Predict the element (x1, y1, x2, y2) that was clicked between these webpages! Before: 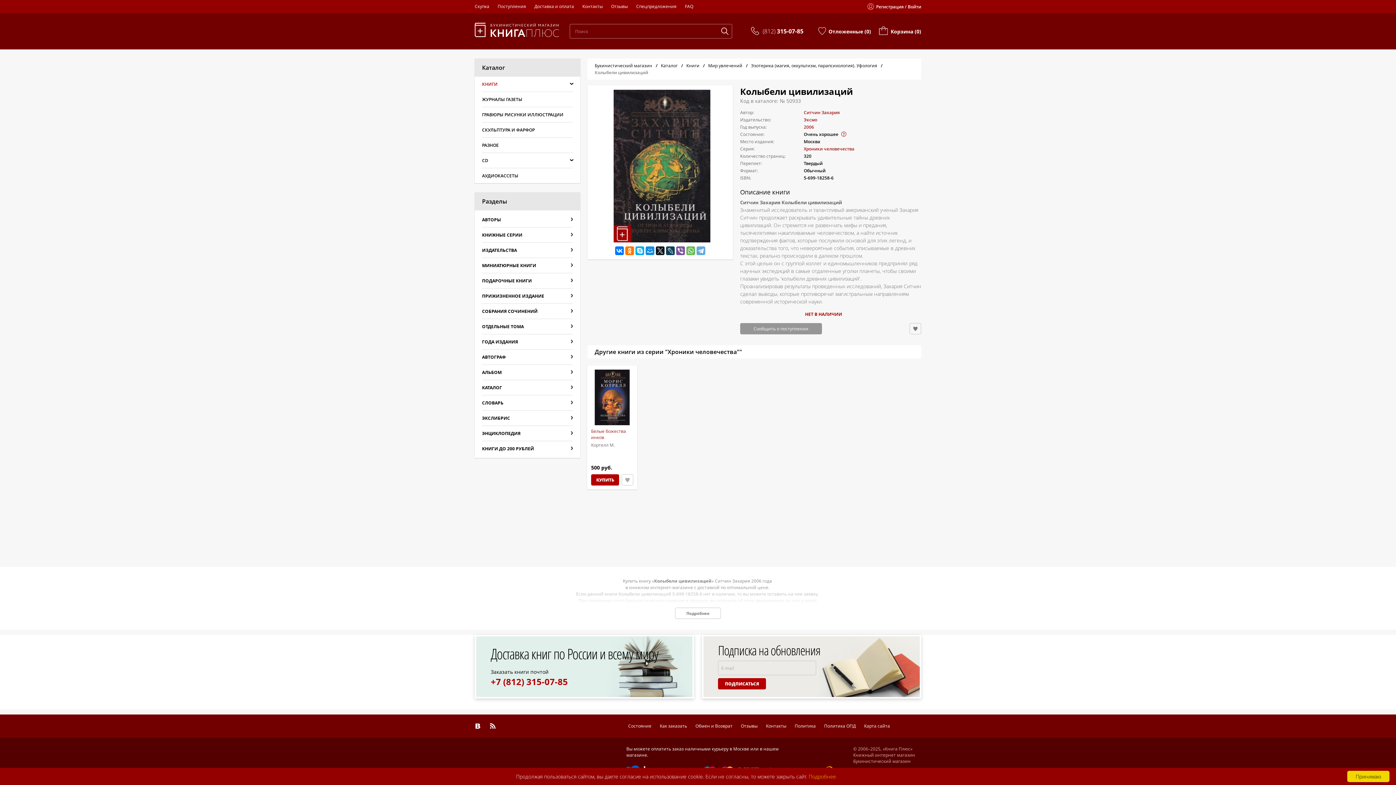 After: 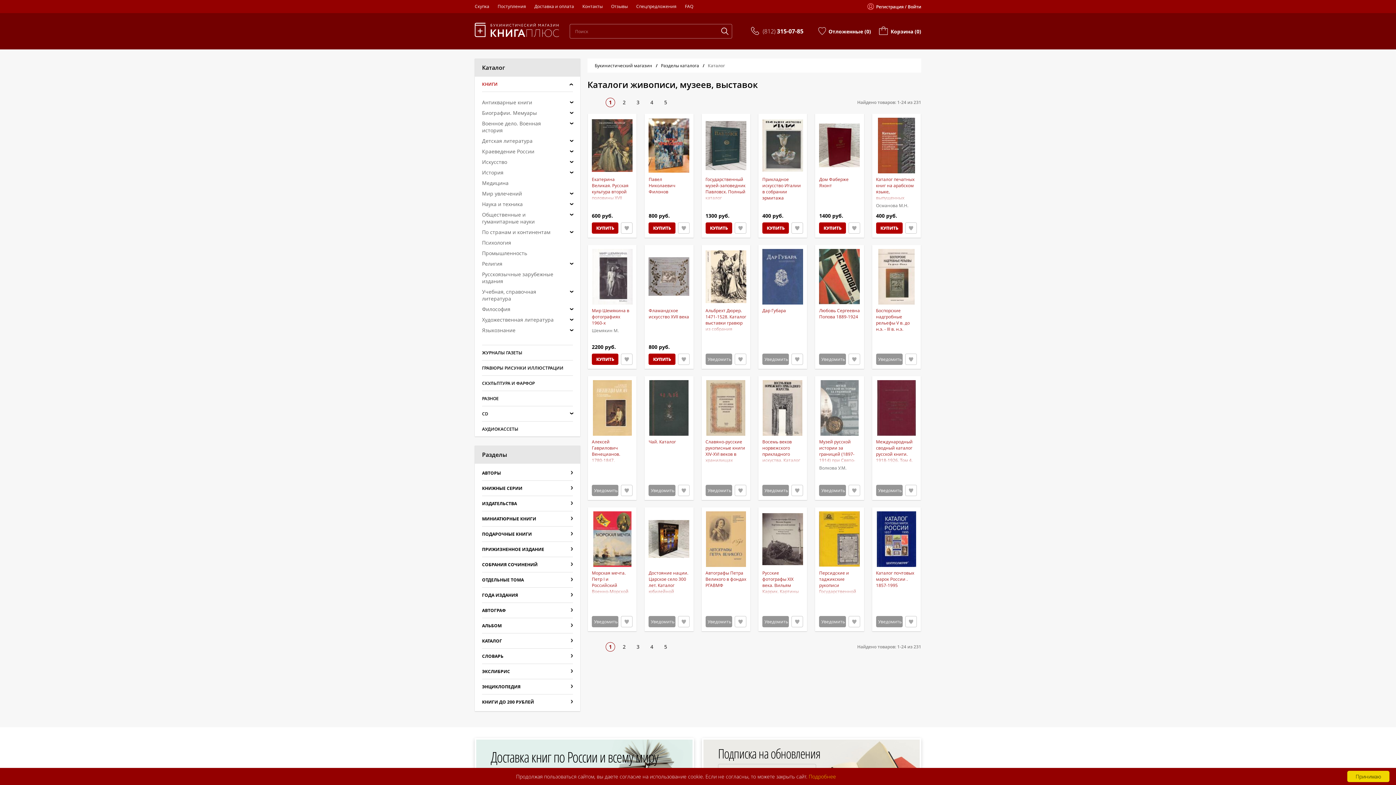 Action: bbox: (482, 380, 573, 395) label: КАТАЛОГ